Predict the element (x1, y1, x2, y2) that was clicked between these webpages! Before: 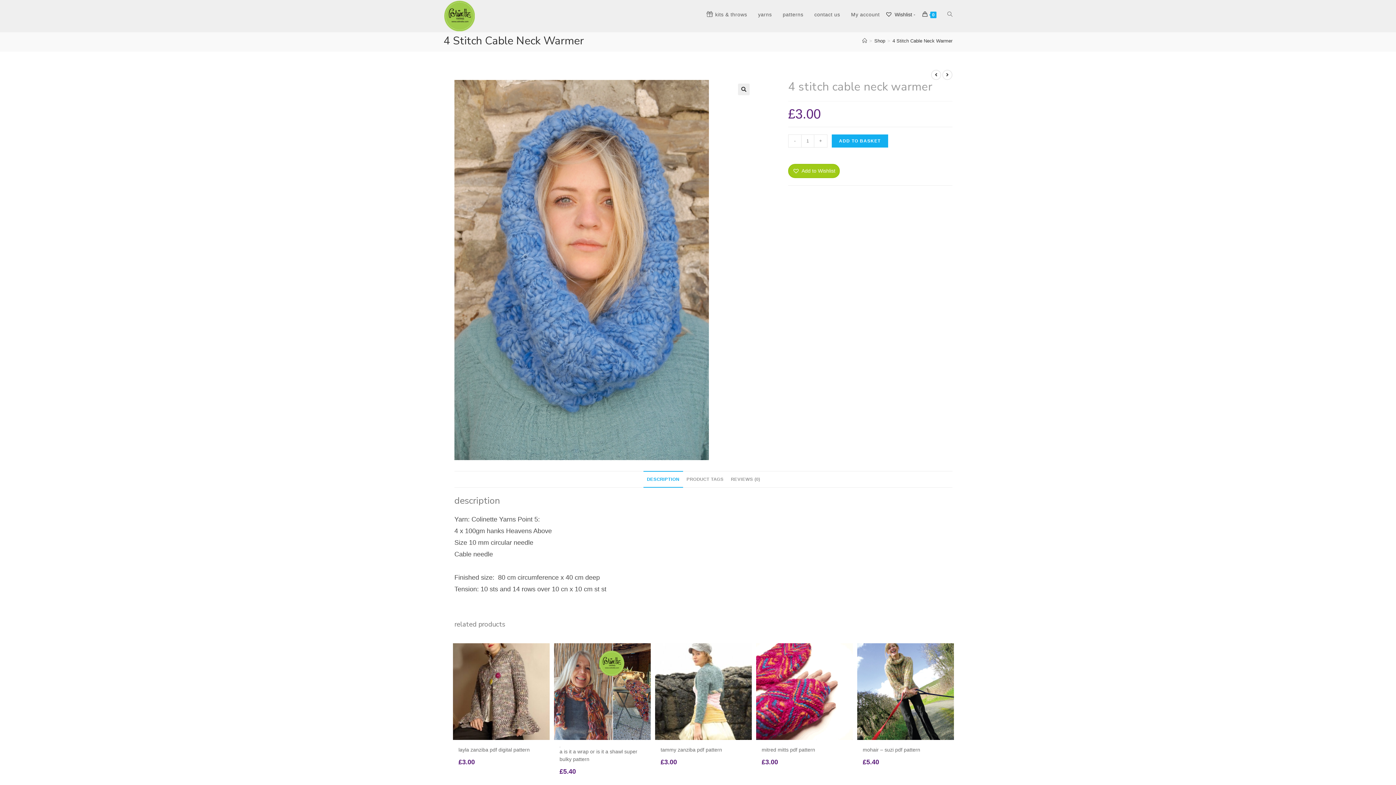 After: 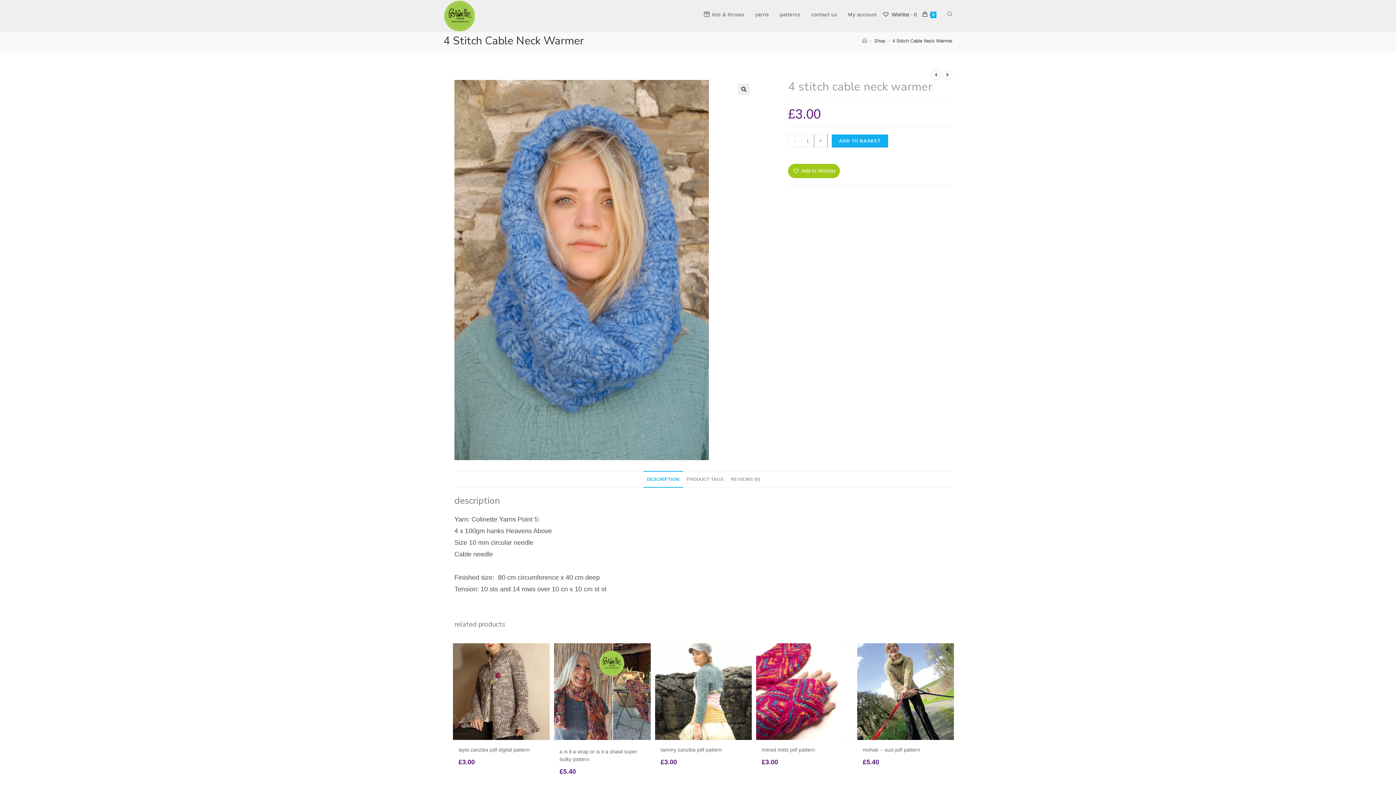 Action: label: + bbox: (814, 134, 827, 147)